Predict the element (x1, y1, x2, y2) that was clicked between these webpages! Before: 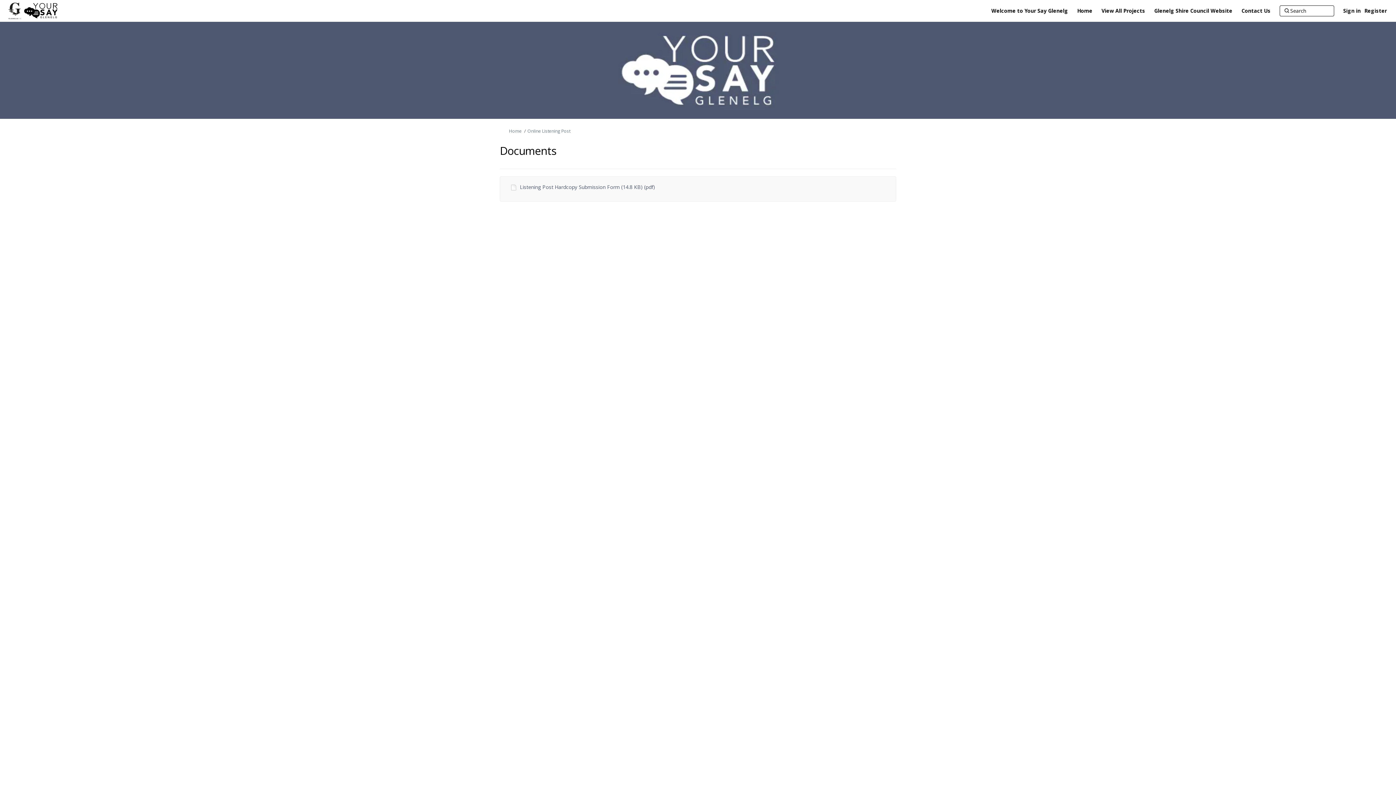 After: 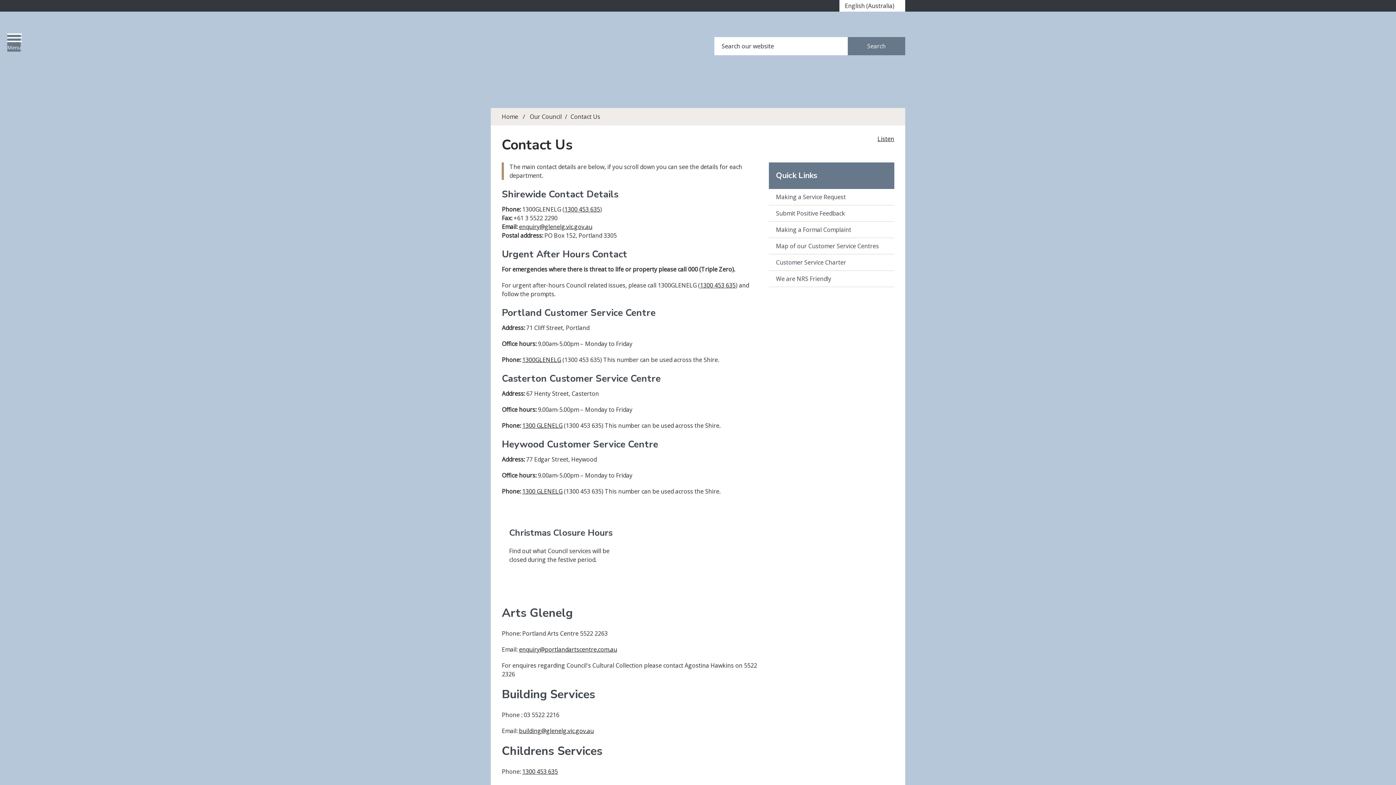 Action: bbox: (1240, 1, 1272, 16) label: Contact Us